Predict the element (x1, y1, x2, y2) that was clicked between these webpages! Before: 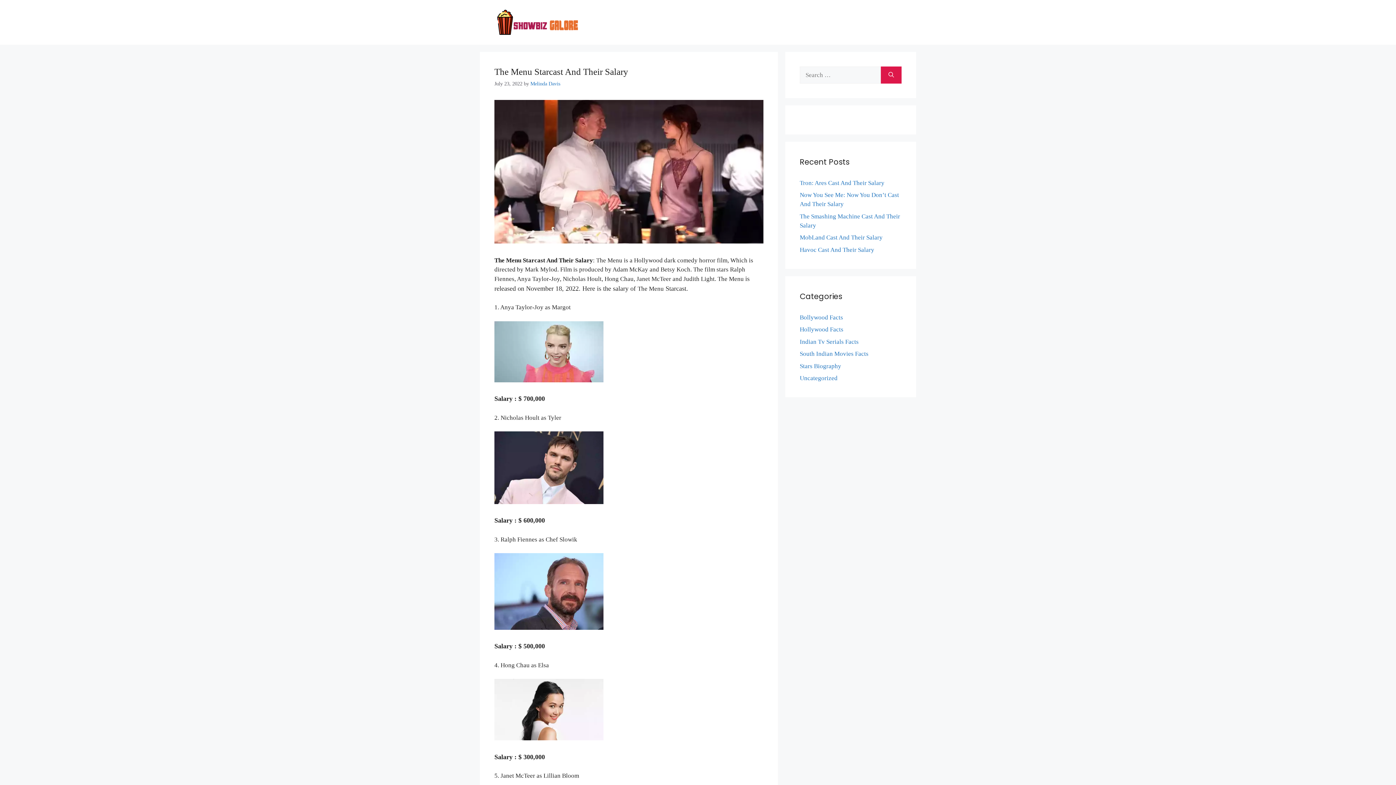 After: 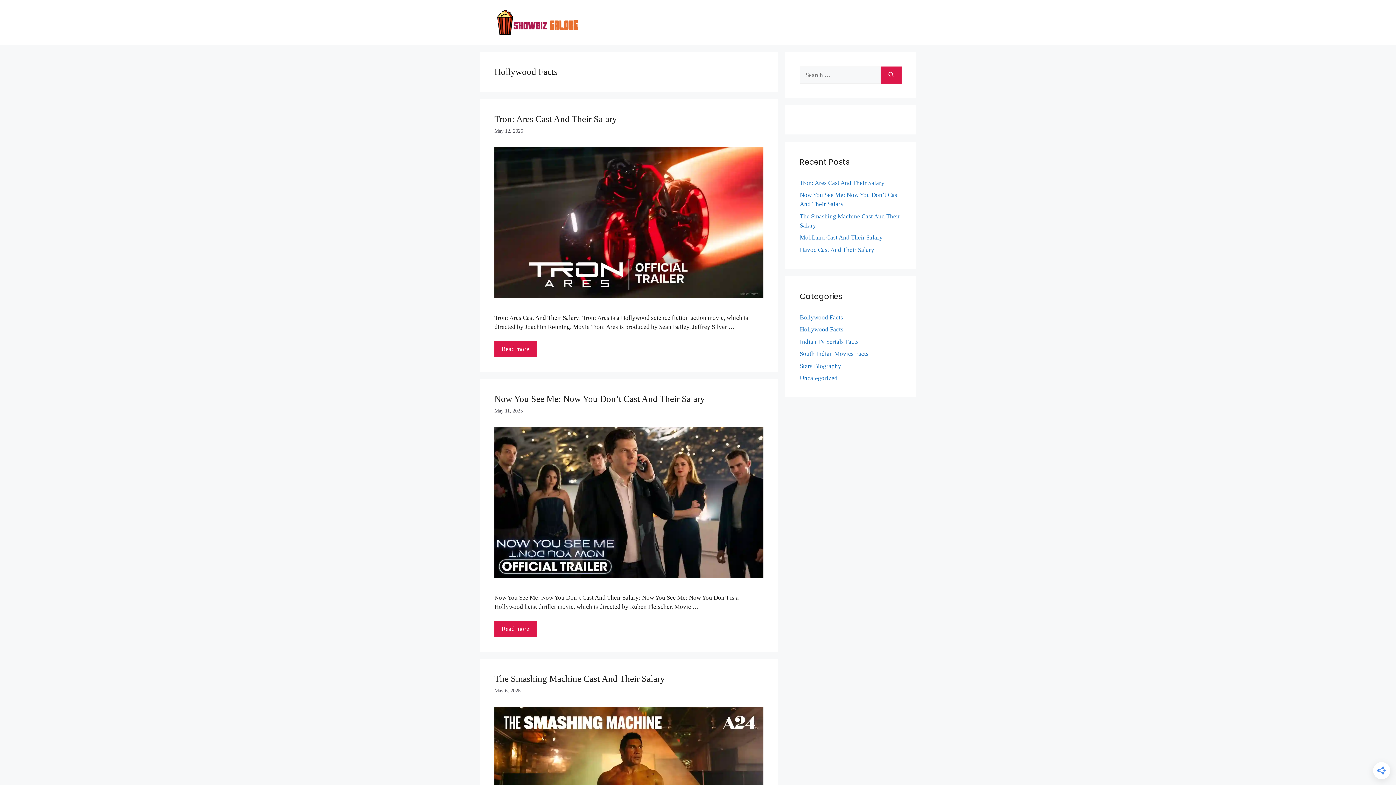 Action: bbox: (800, 326, 843, 333) label: Hollywood Facts